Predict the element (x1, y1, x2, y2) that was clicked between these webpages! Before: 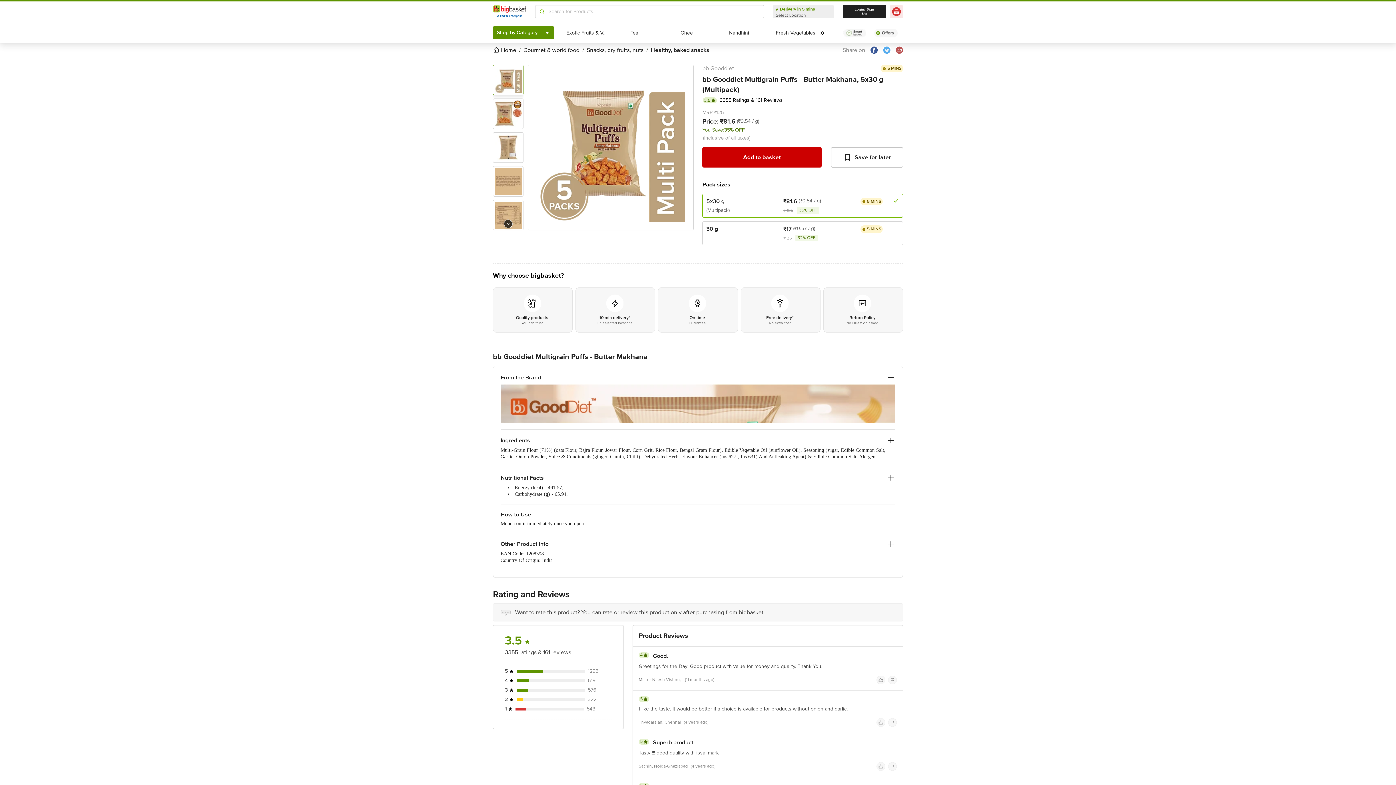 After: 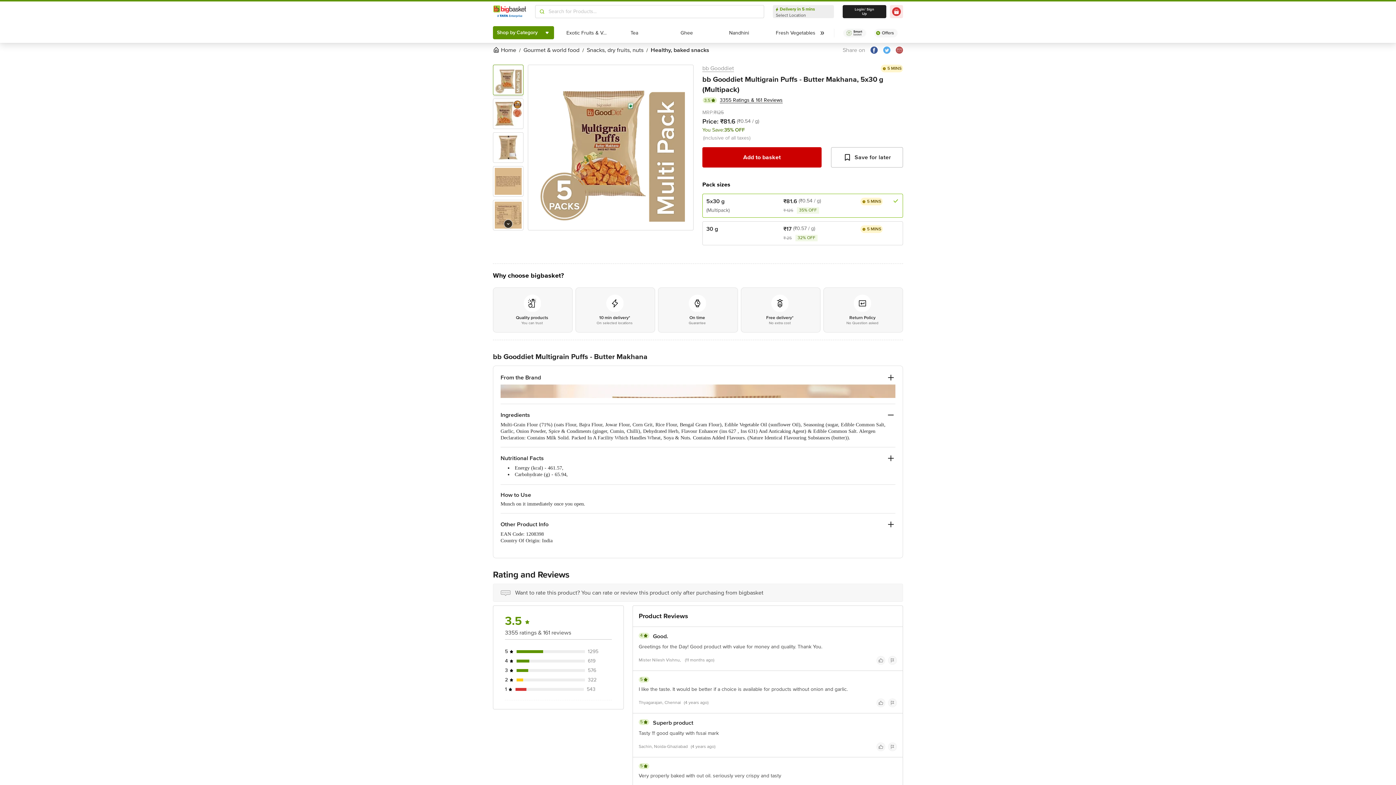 Action: bbox: (886, 436, 895, 445)